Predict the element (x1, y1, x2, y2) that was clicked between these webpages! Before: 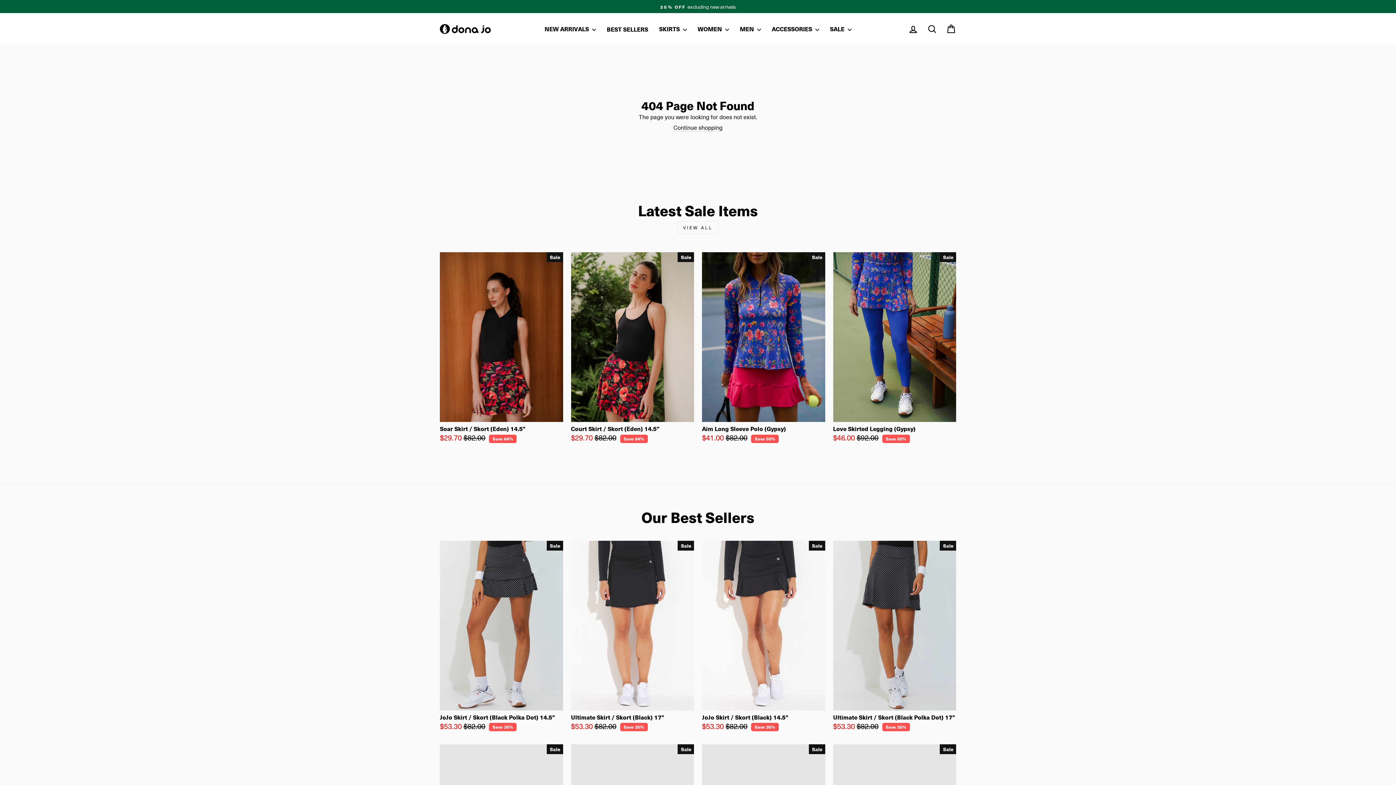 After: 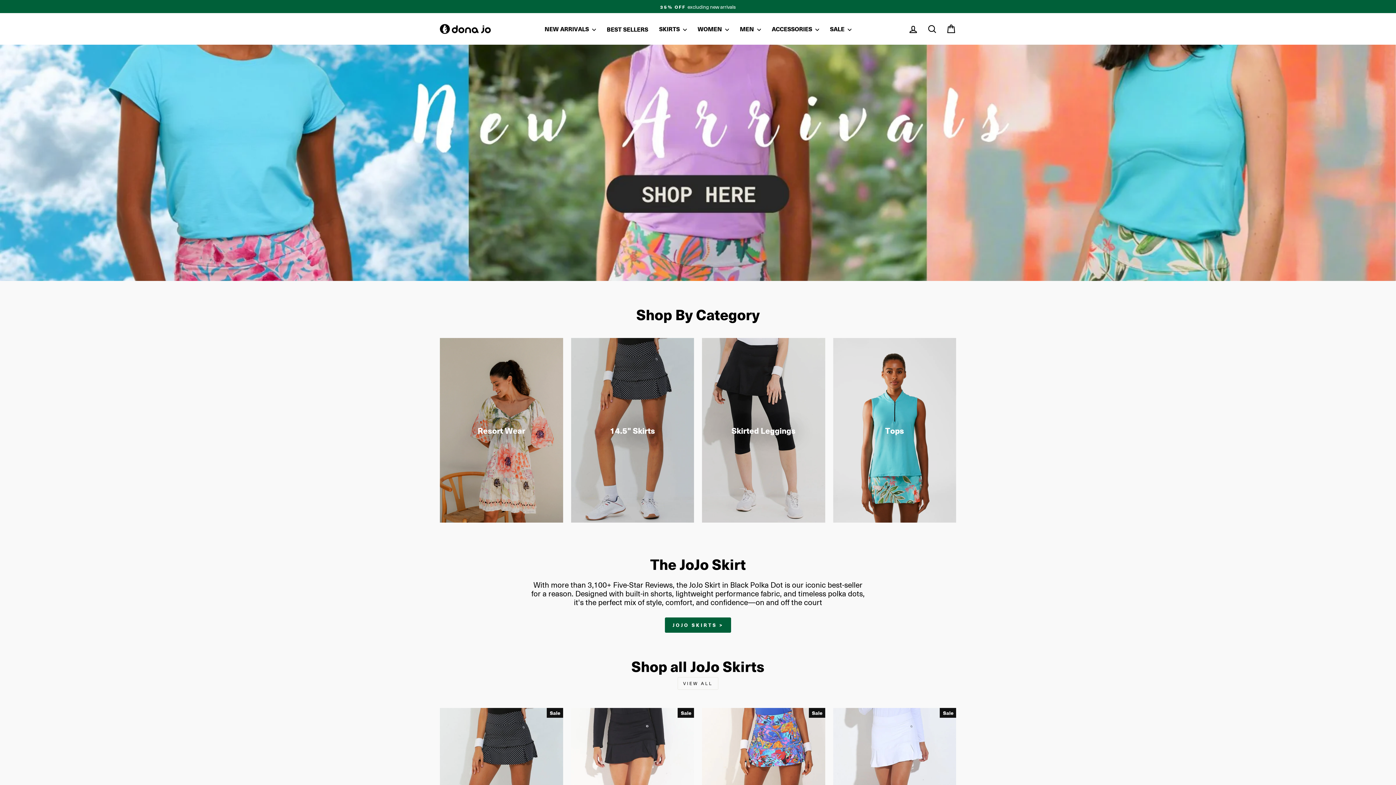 Action: bbox: (440, 24, 490, 33)